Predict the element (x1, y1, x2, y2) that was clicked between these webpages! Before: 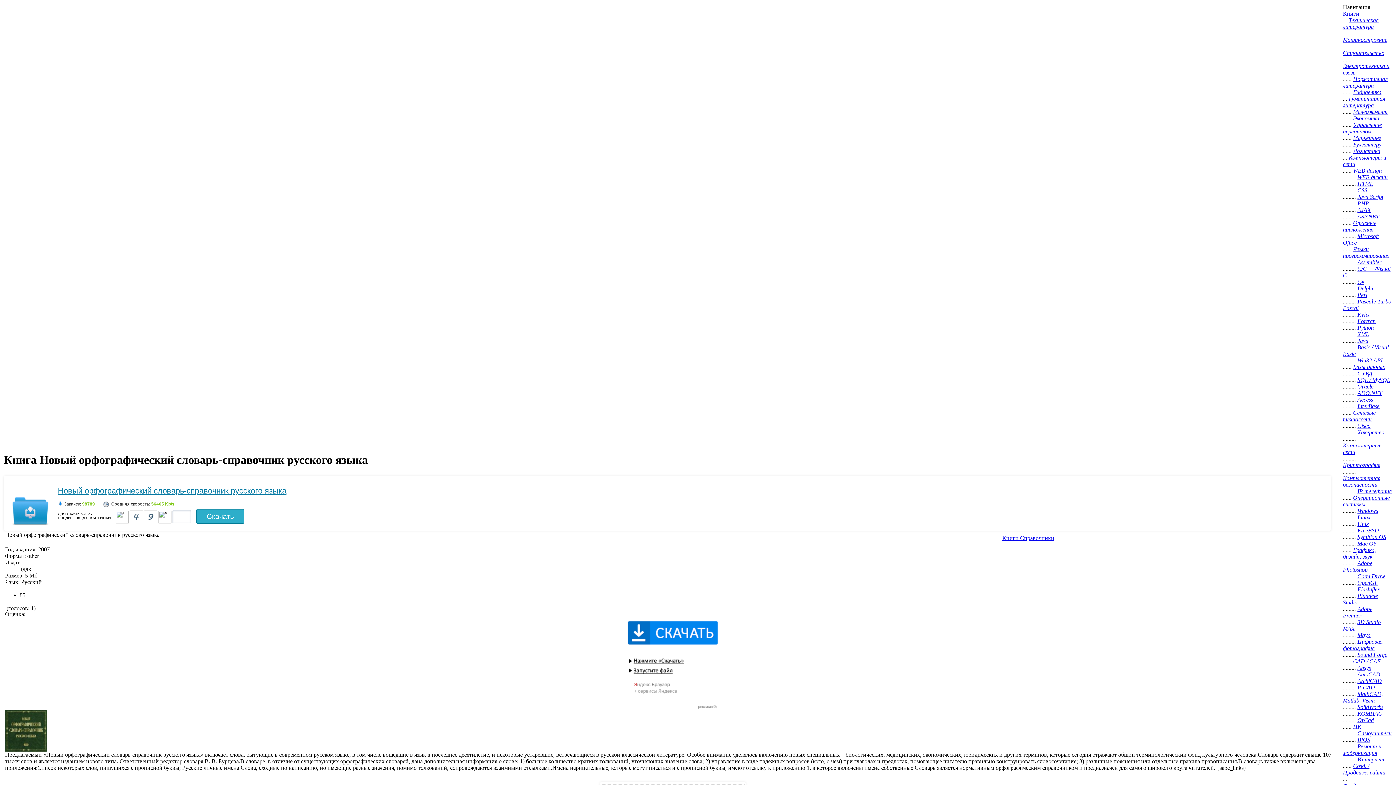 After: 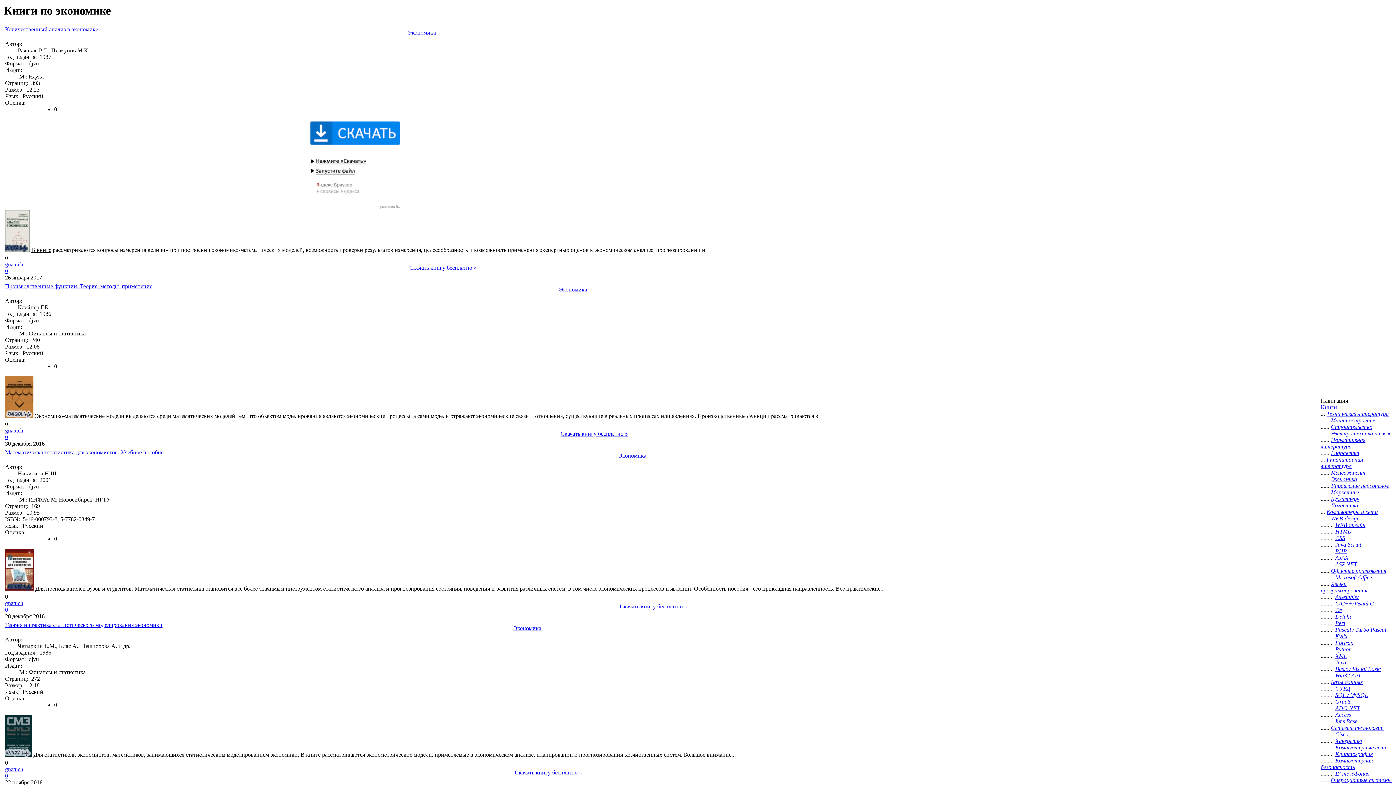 Action: bbox: (1353, 115, 1379, 121) label: Экономика